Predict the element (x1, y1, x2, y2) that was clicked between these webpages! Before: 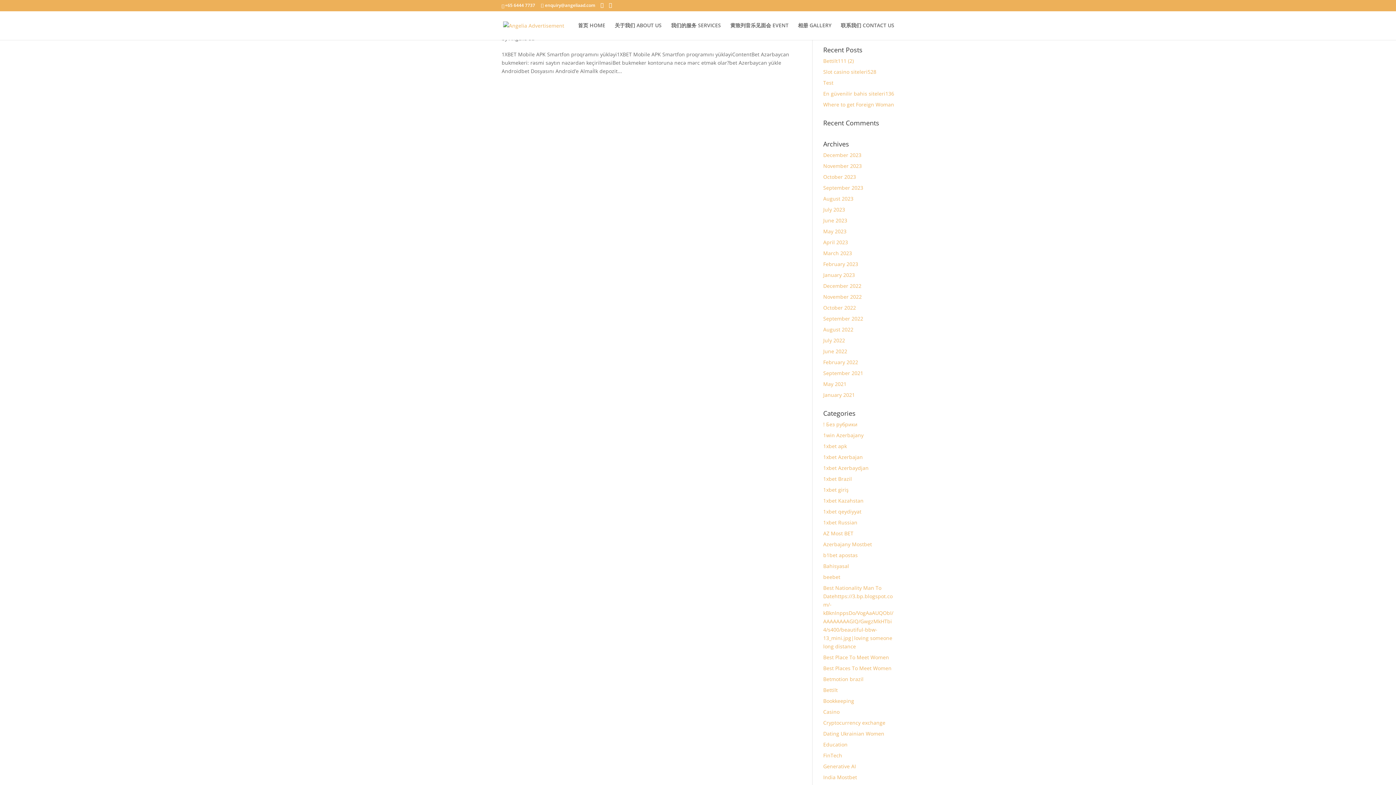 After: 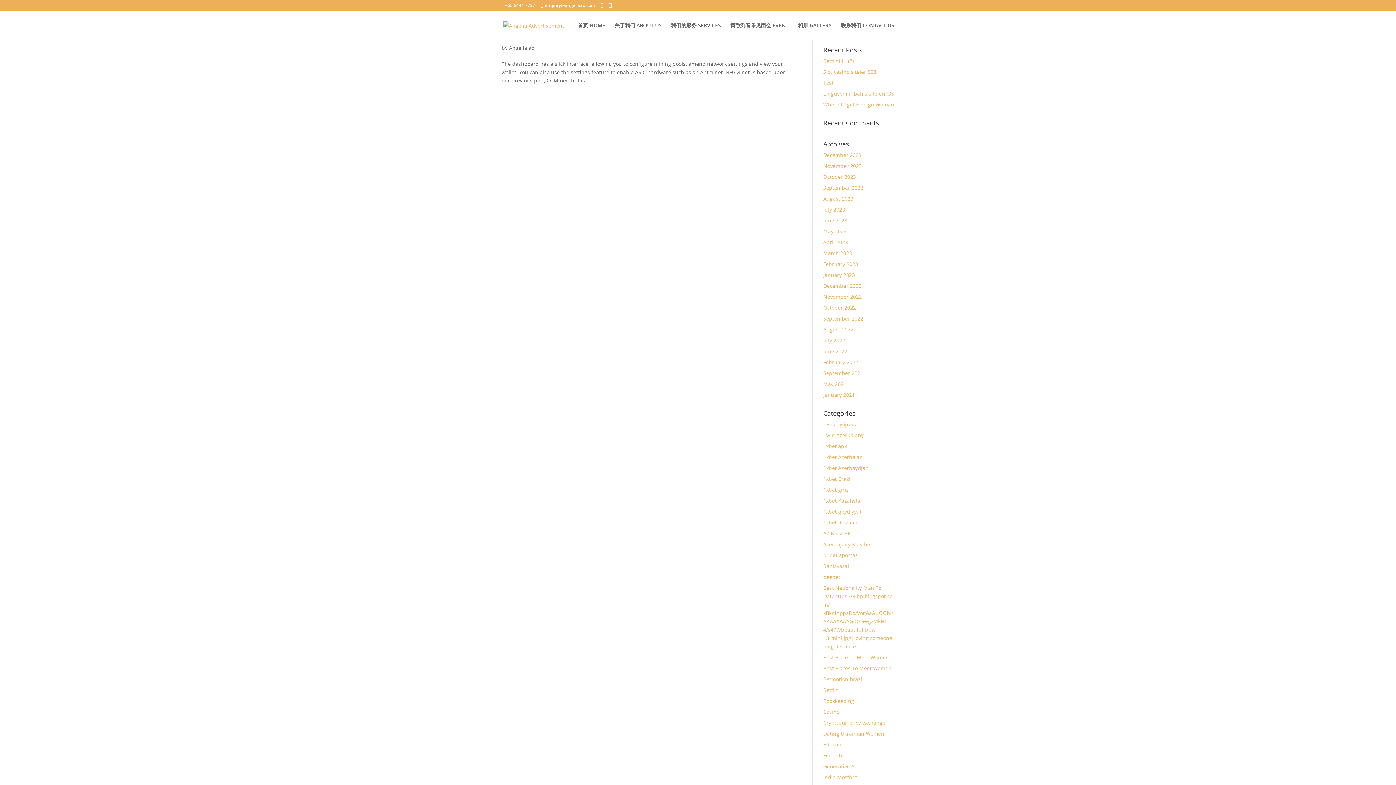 Action: bbox: (823, 719, 885, 726) label: Cryptocurrency exchange